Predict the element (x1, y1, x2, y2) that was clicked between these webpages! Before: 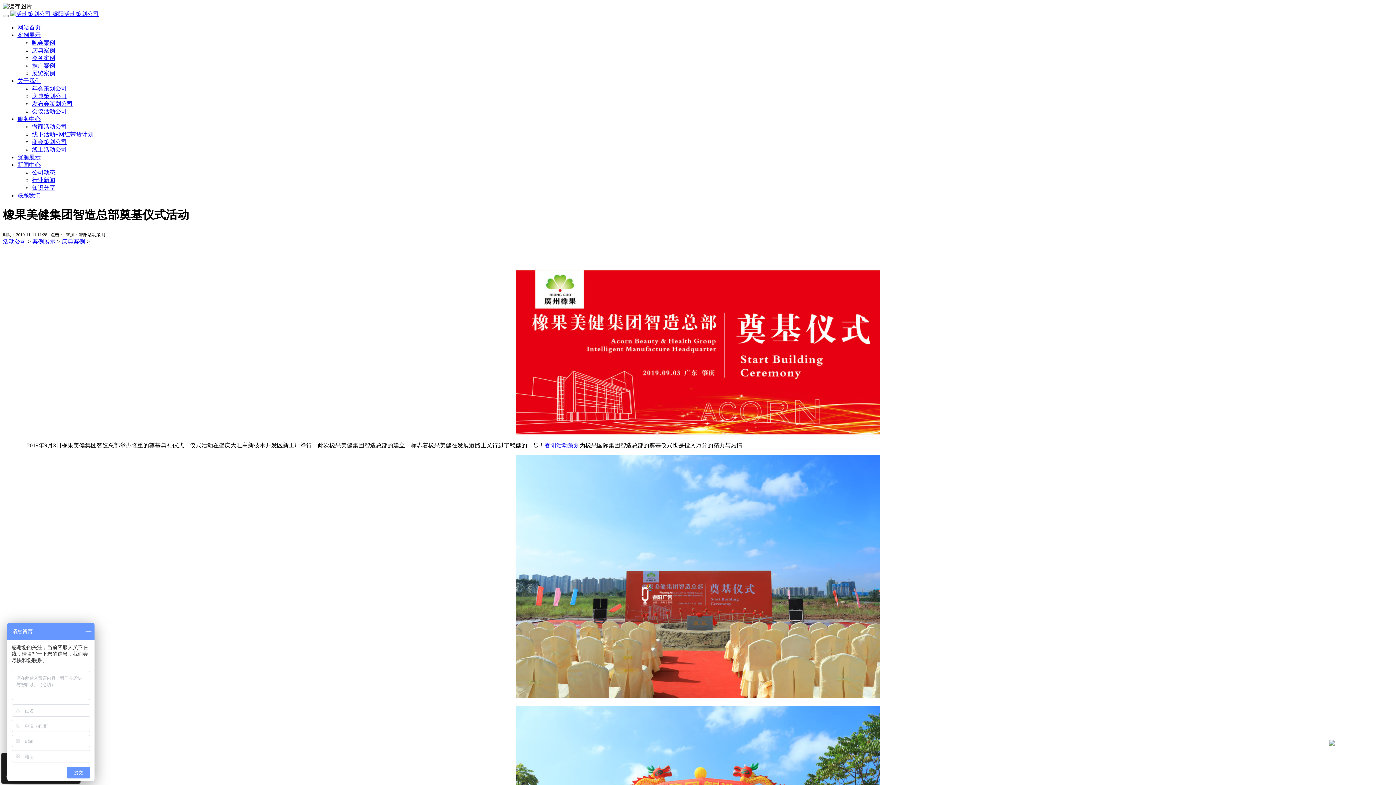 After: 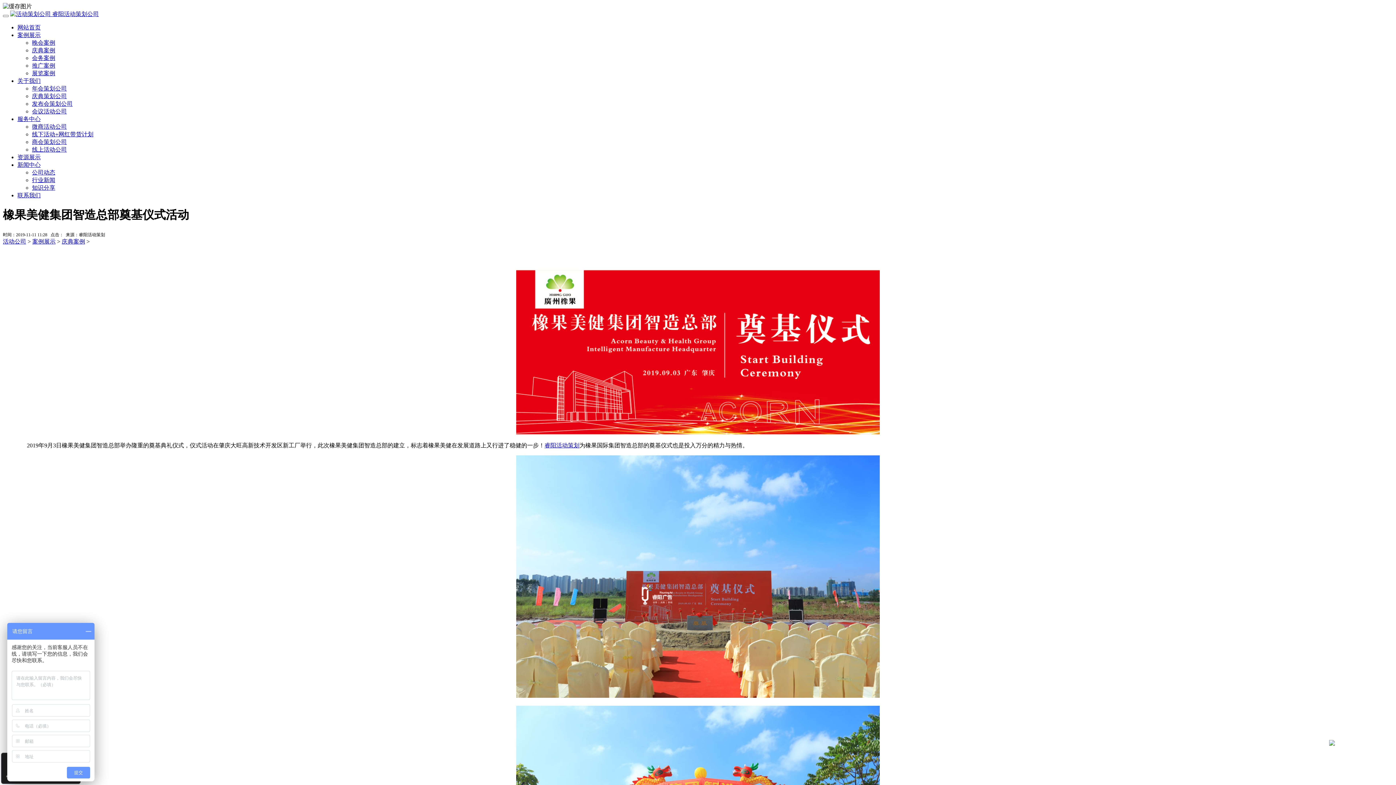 Action: bbox: (544, 442, 579, 448) label: 睿阳活动策划